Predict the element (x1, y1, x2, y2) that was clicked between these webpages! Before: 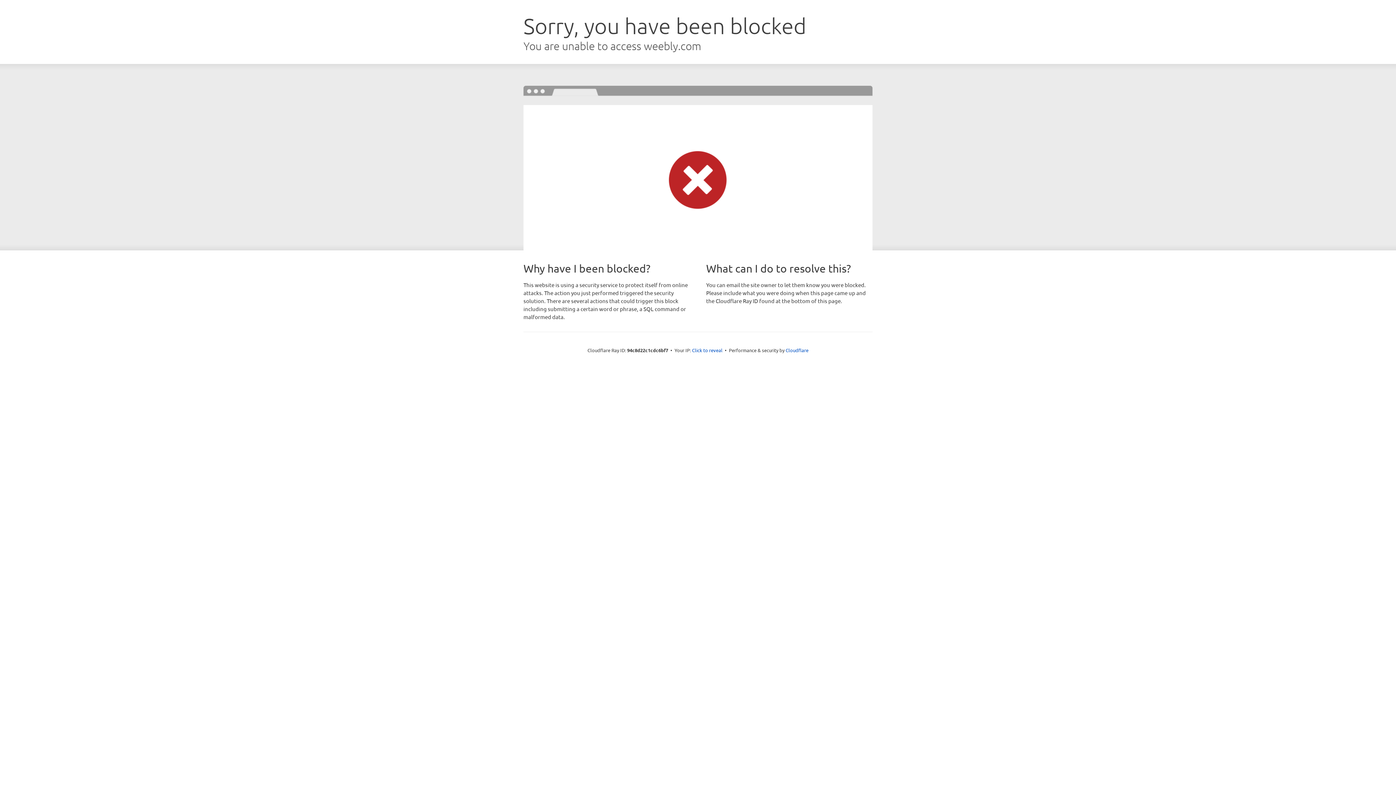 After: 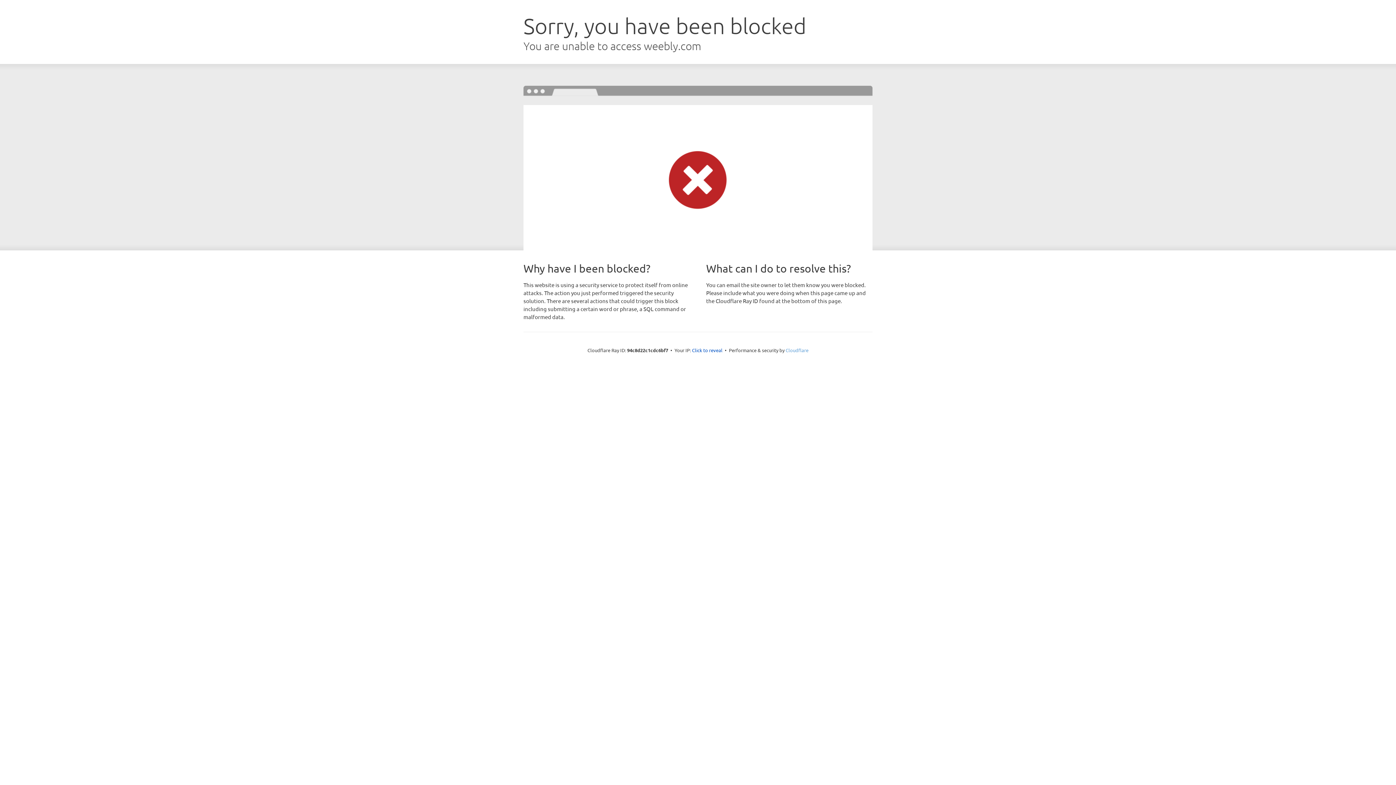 Action: bbox: (785, 347, 808, 353) label: Cloudflare